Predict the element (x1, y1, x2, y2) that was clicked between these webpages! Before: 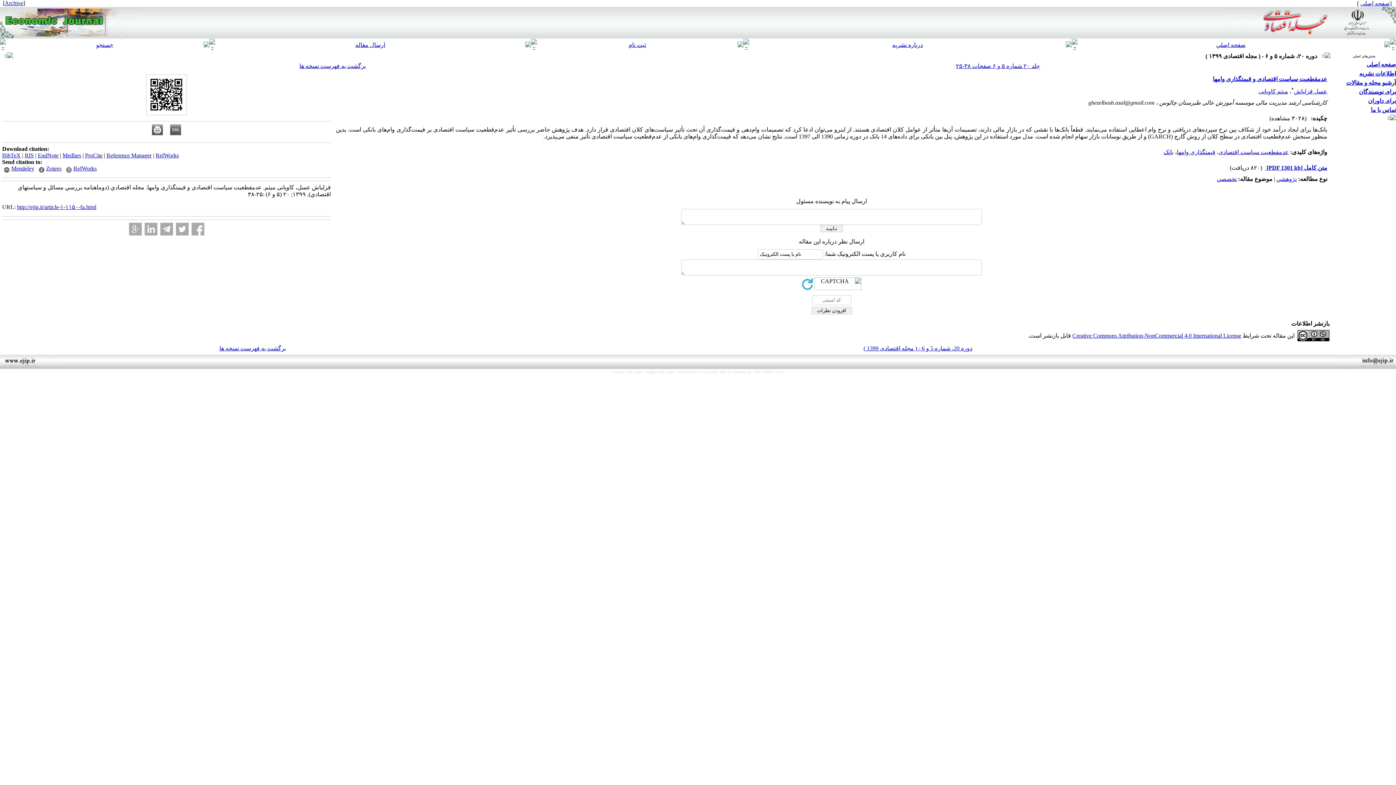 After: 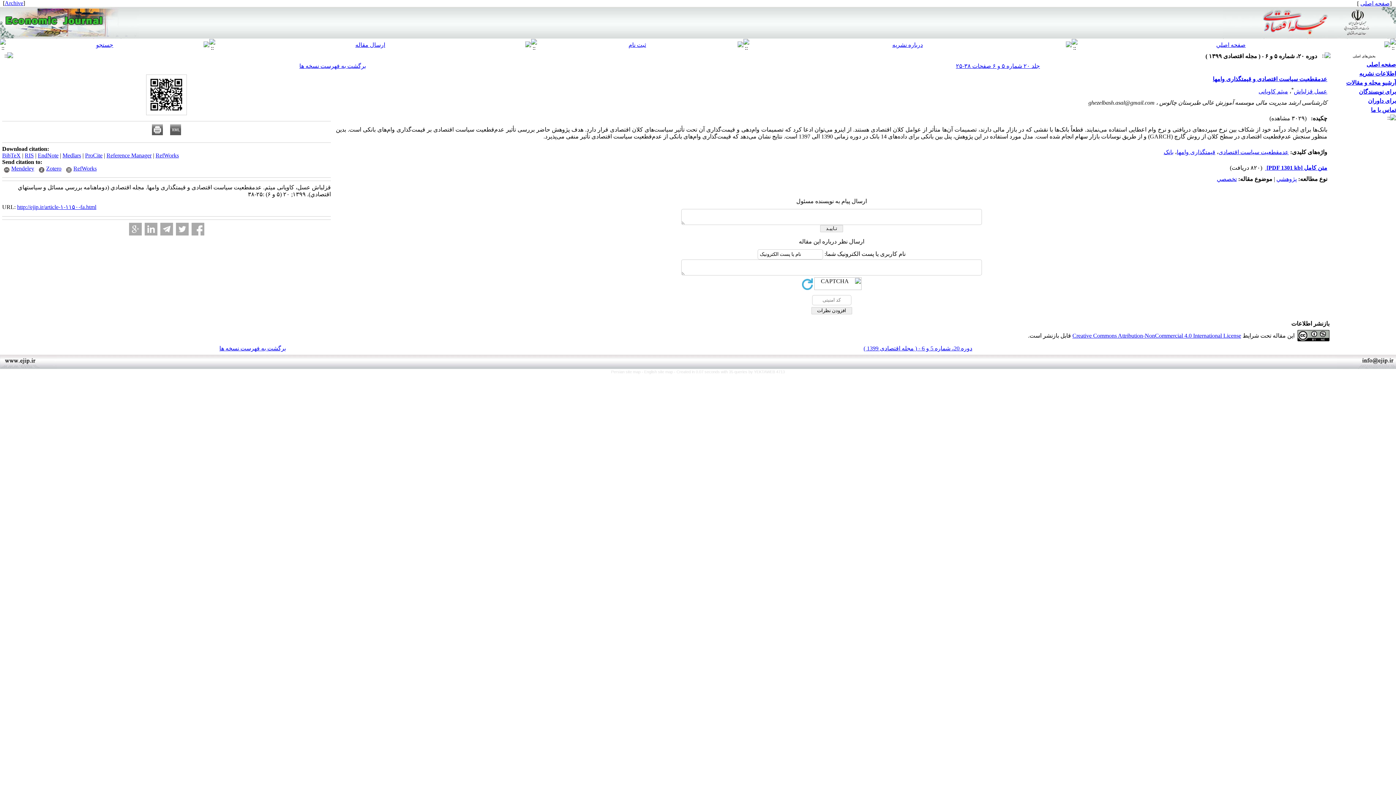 Action: bbox: (146, 110, 186, 116)